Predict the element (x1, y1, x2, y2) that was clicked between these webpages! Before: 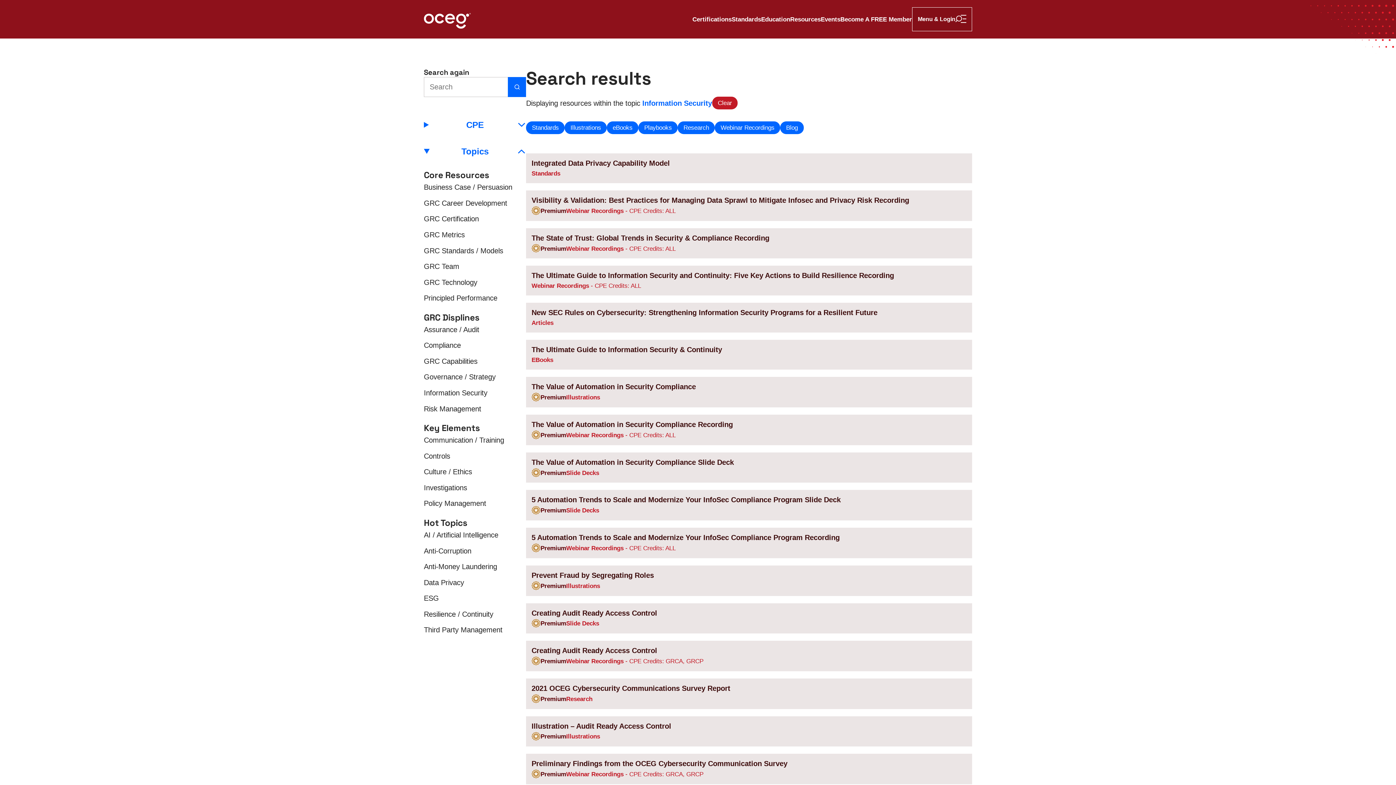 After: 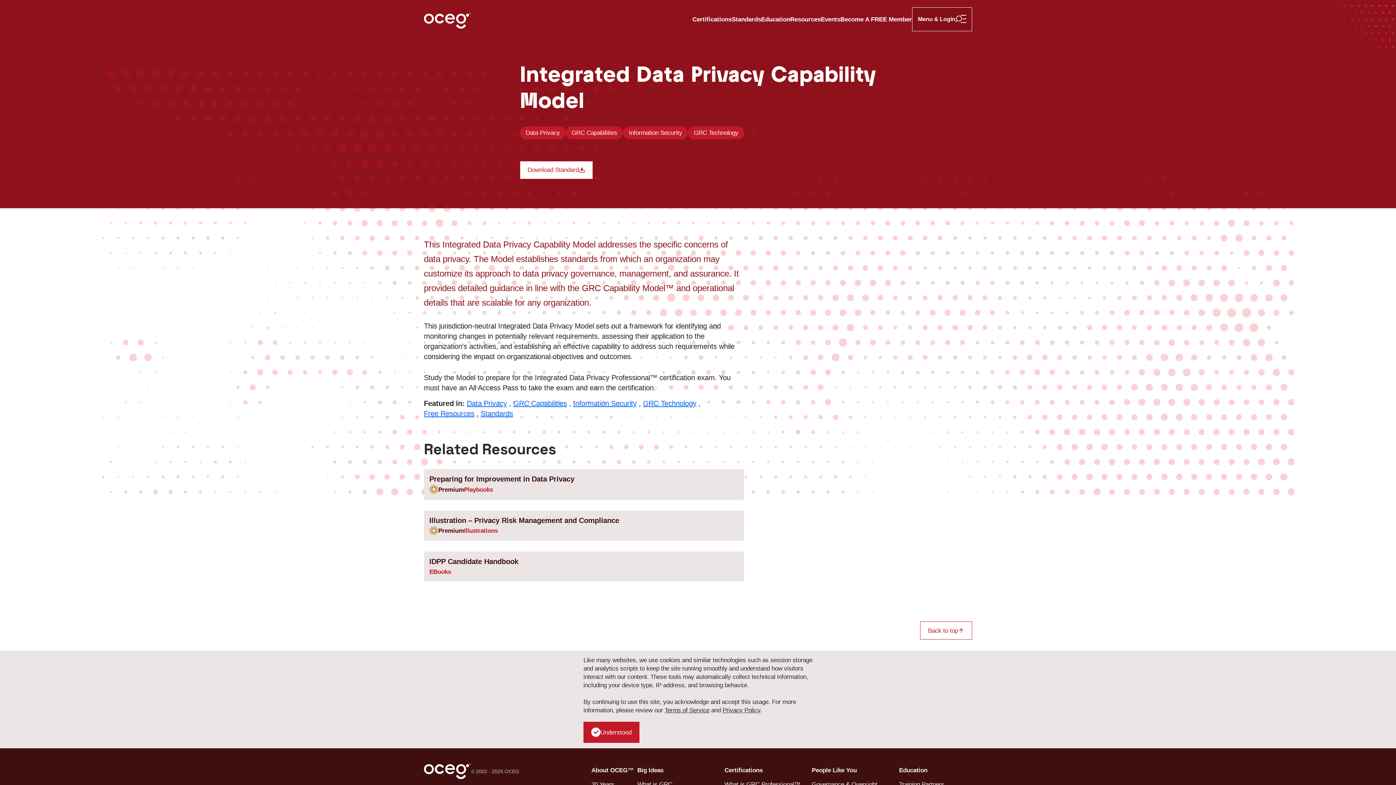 Action: bbox: (526, 153, 972, 183) label: Integrated Data Privacy Capability Model
Standards